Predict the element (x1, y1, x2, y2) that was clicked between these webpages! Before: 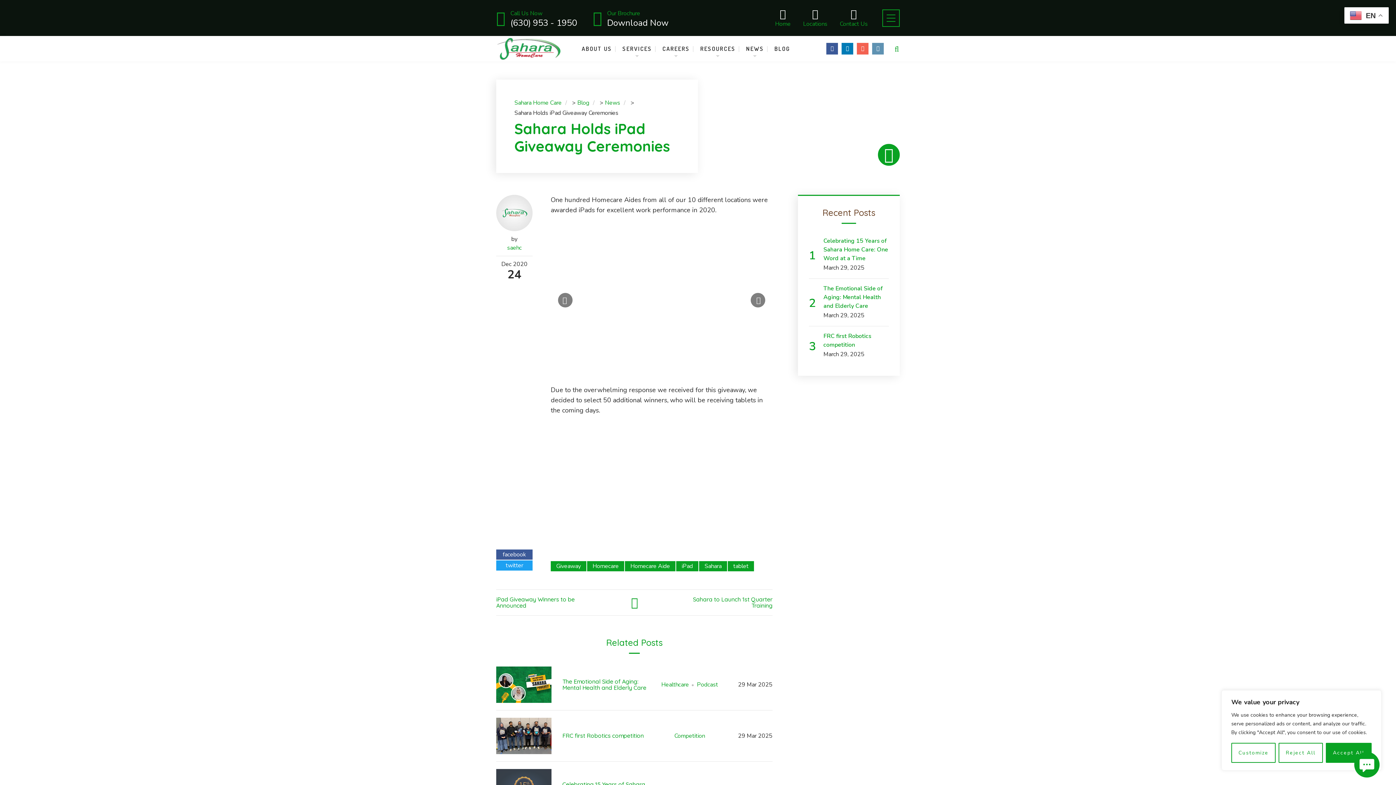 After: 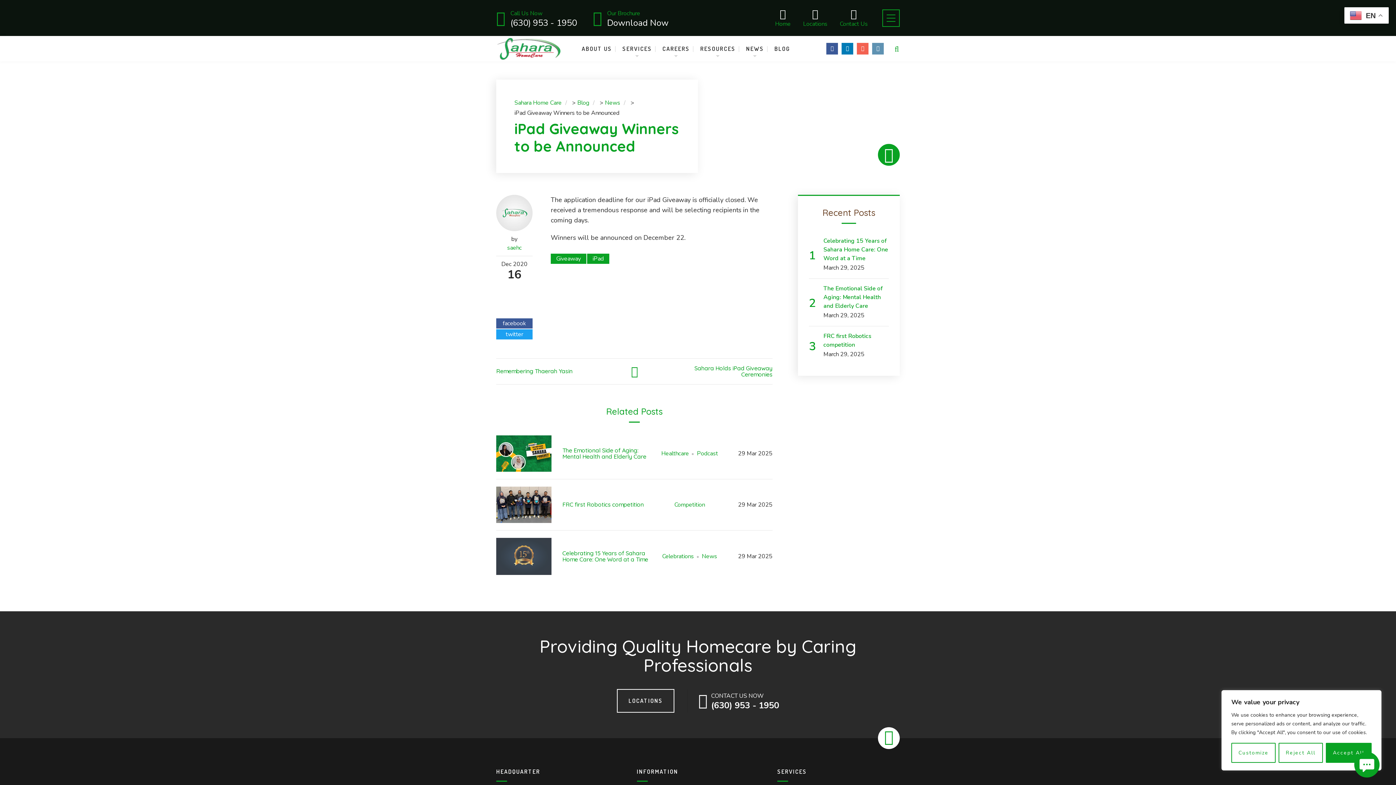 Action: bbox: (496, 596, 588, 609) label: iPad Giveaway Winners to be Announced